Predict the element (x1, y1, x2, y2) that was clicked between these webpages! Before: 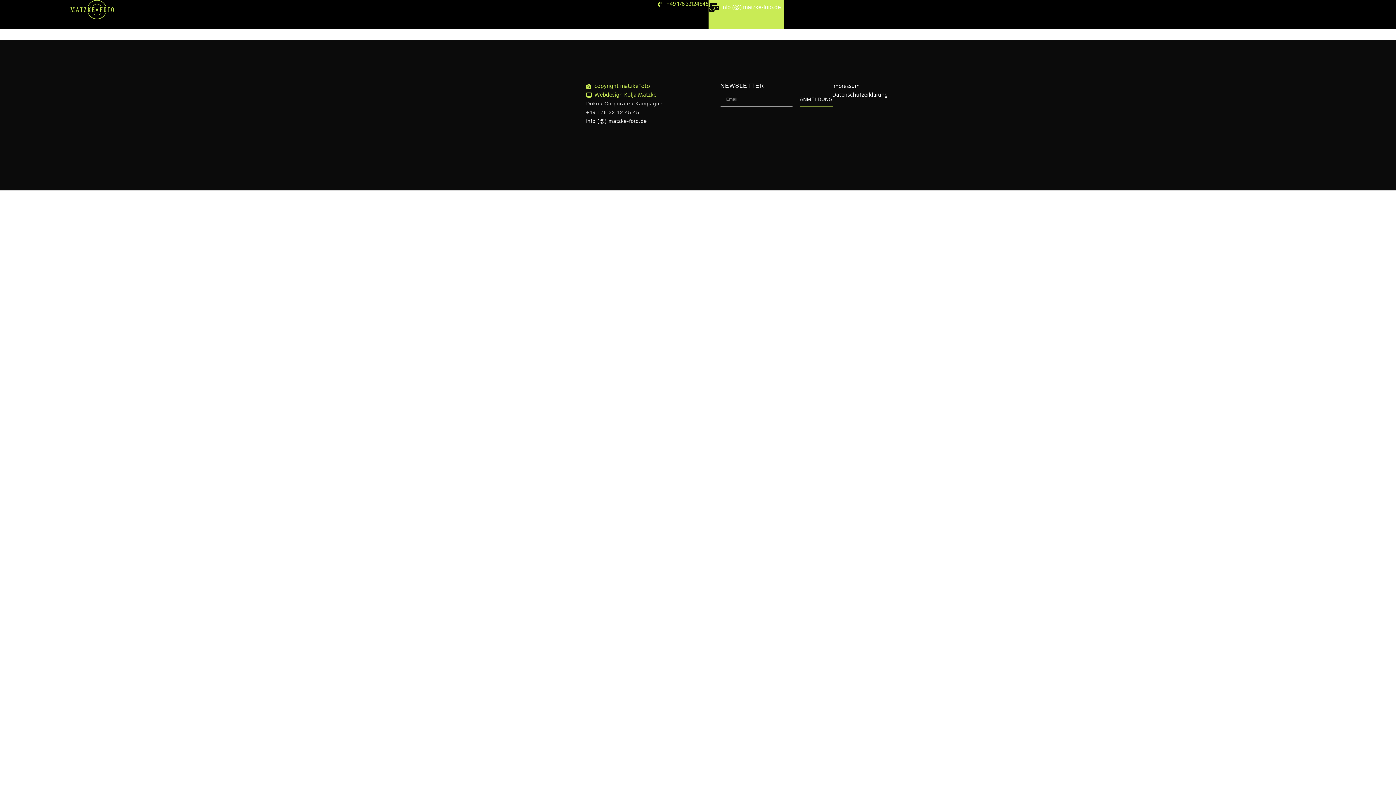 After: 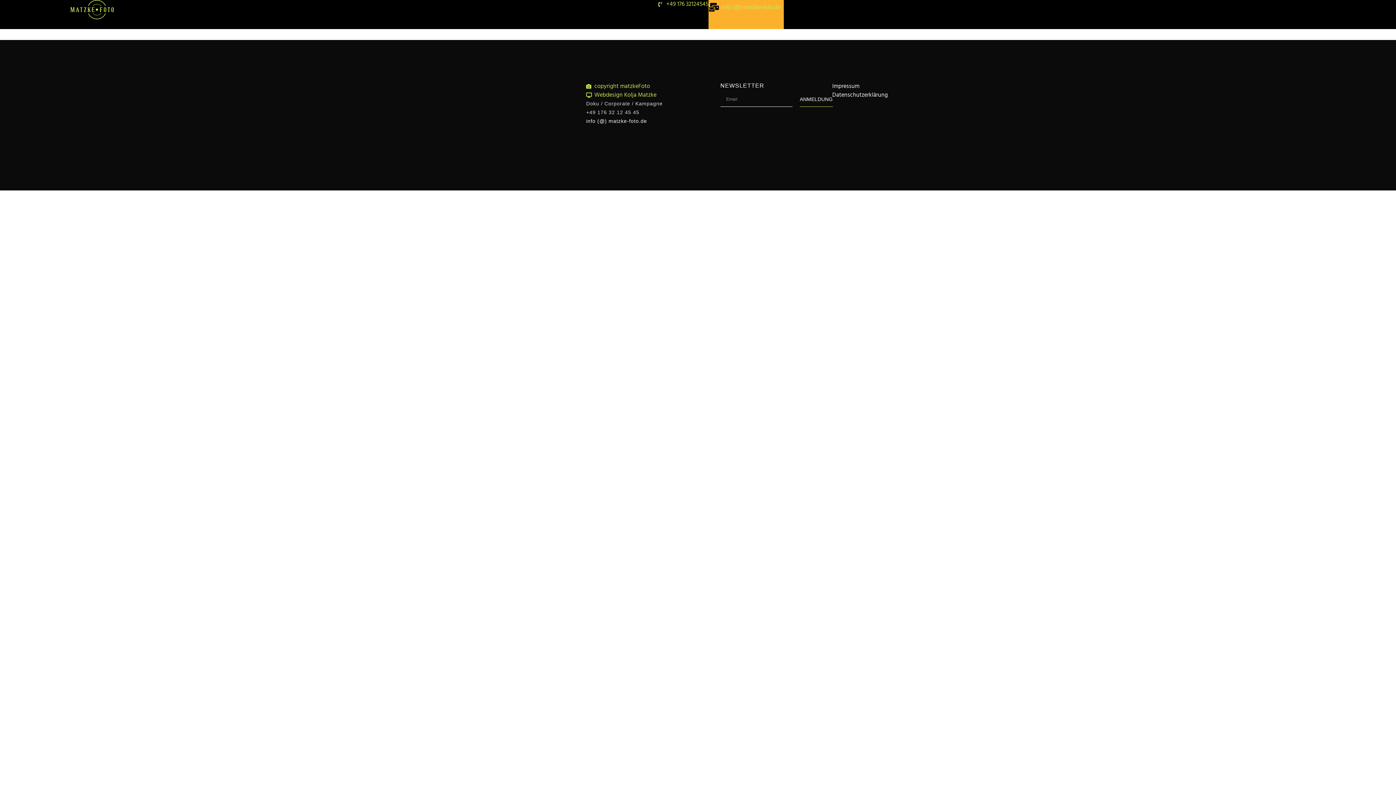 Action: bbox: (721, 2, 781, 11) label: info (@) matzke-foto.de